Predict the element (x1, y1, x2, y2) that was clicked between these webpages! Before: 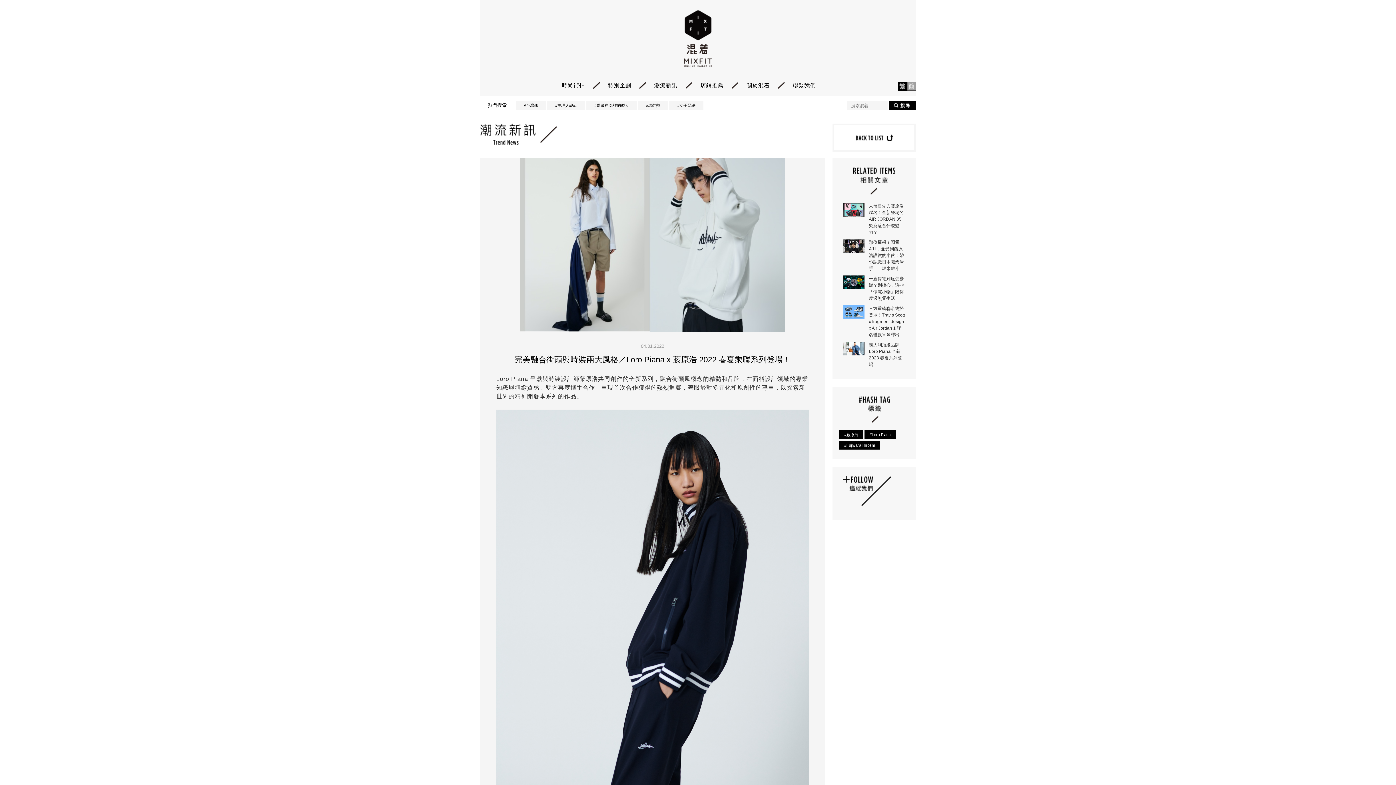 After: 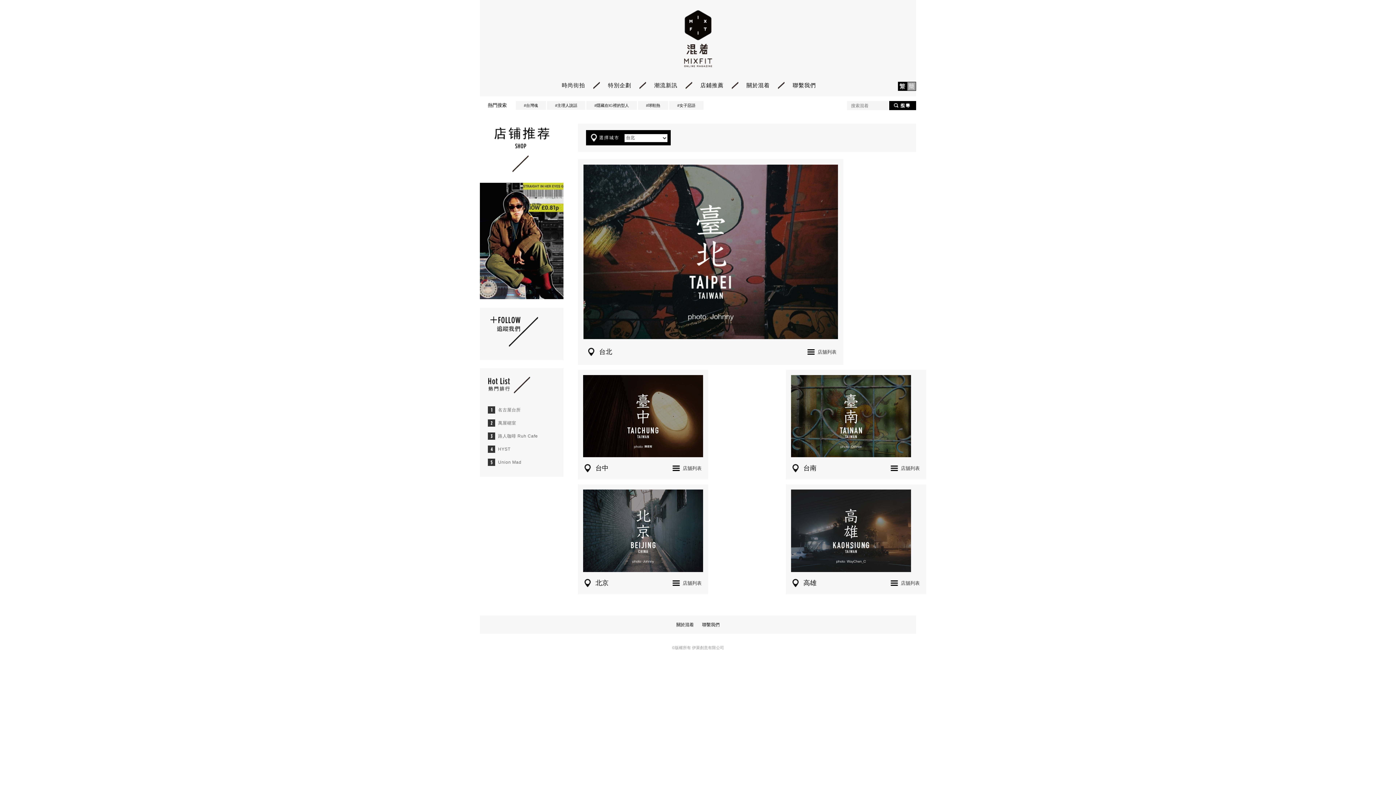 Action: label: 店鋪推薦 bbox: (700, 81, 723, 89)